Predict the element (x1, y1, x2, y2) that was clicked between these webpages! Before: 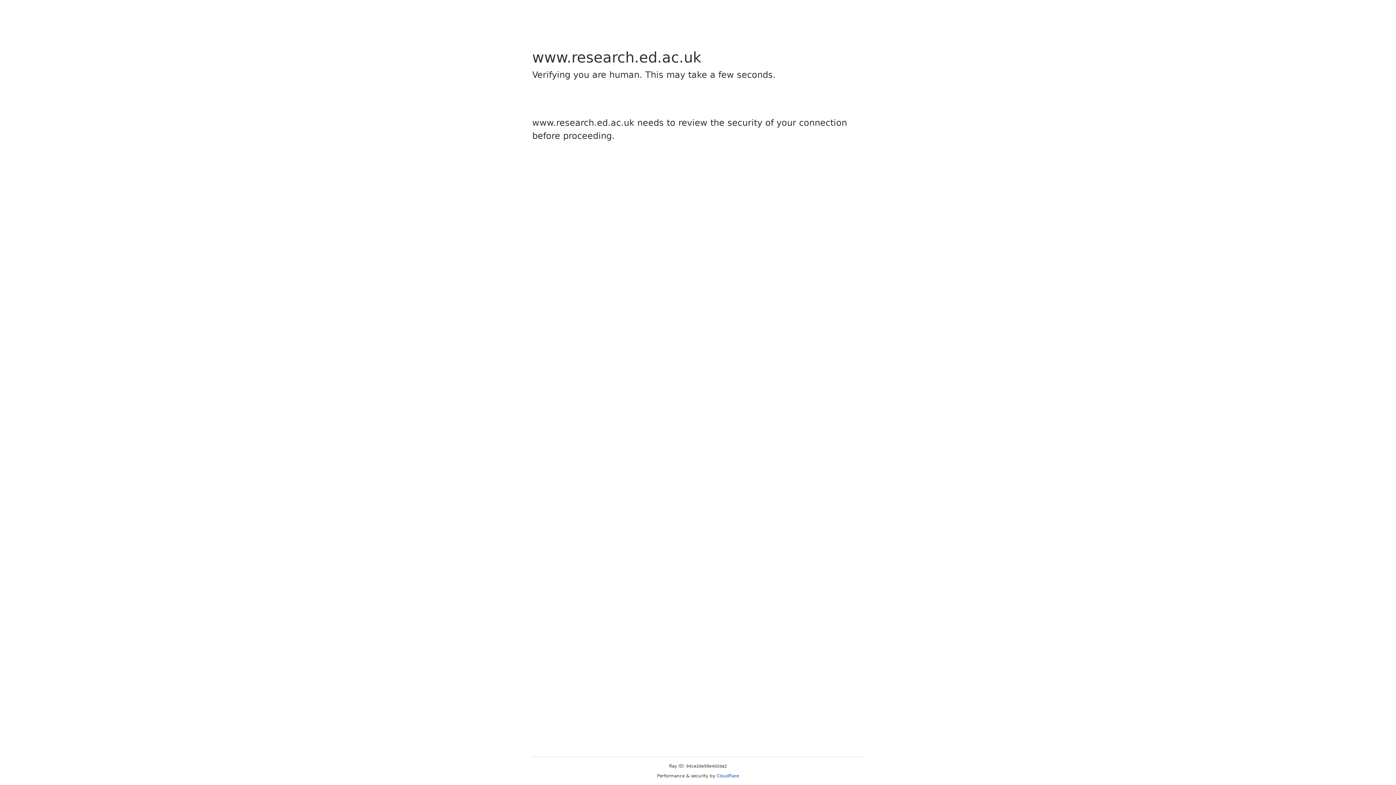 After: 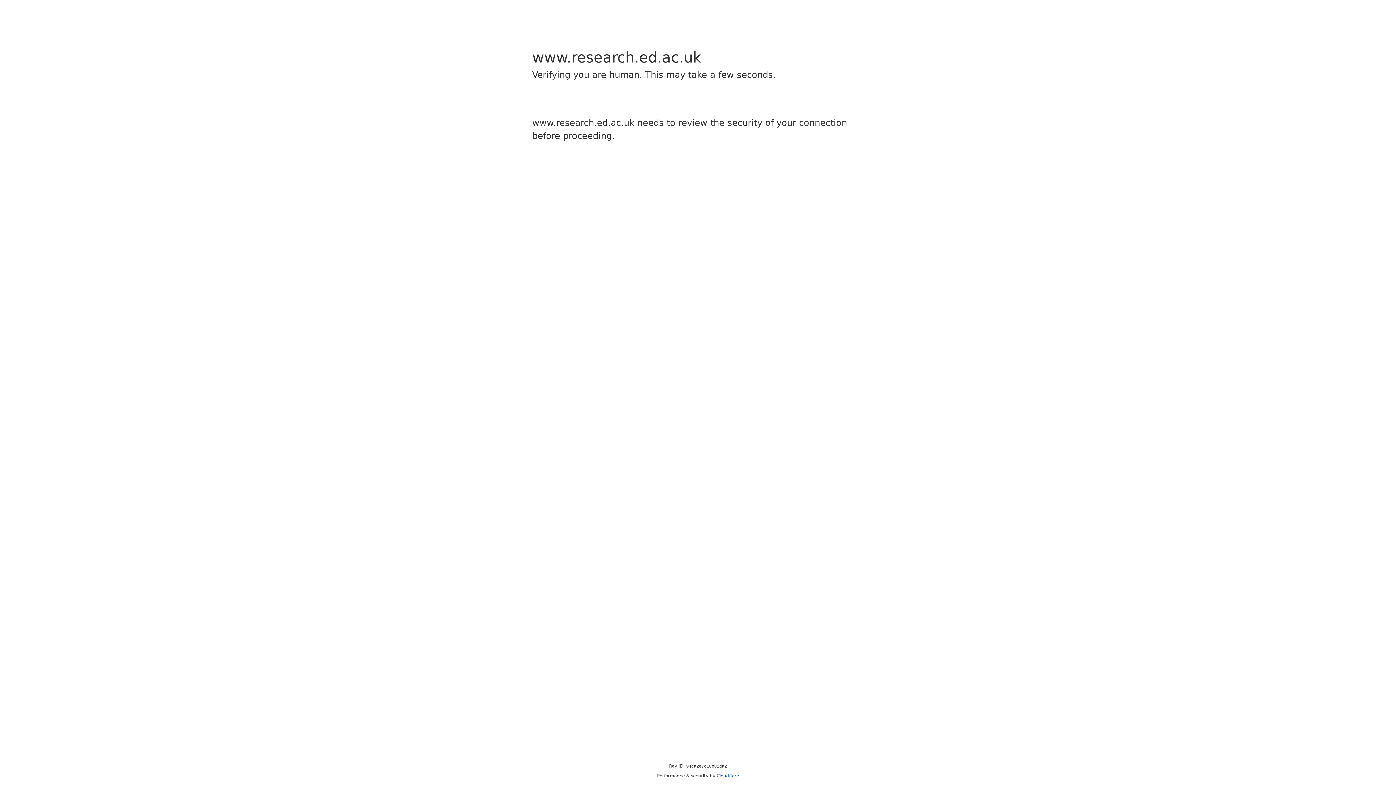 Action: bbox: (716, 773, 739, 778) label: Cloudflare